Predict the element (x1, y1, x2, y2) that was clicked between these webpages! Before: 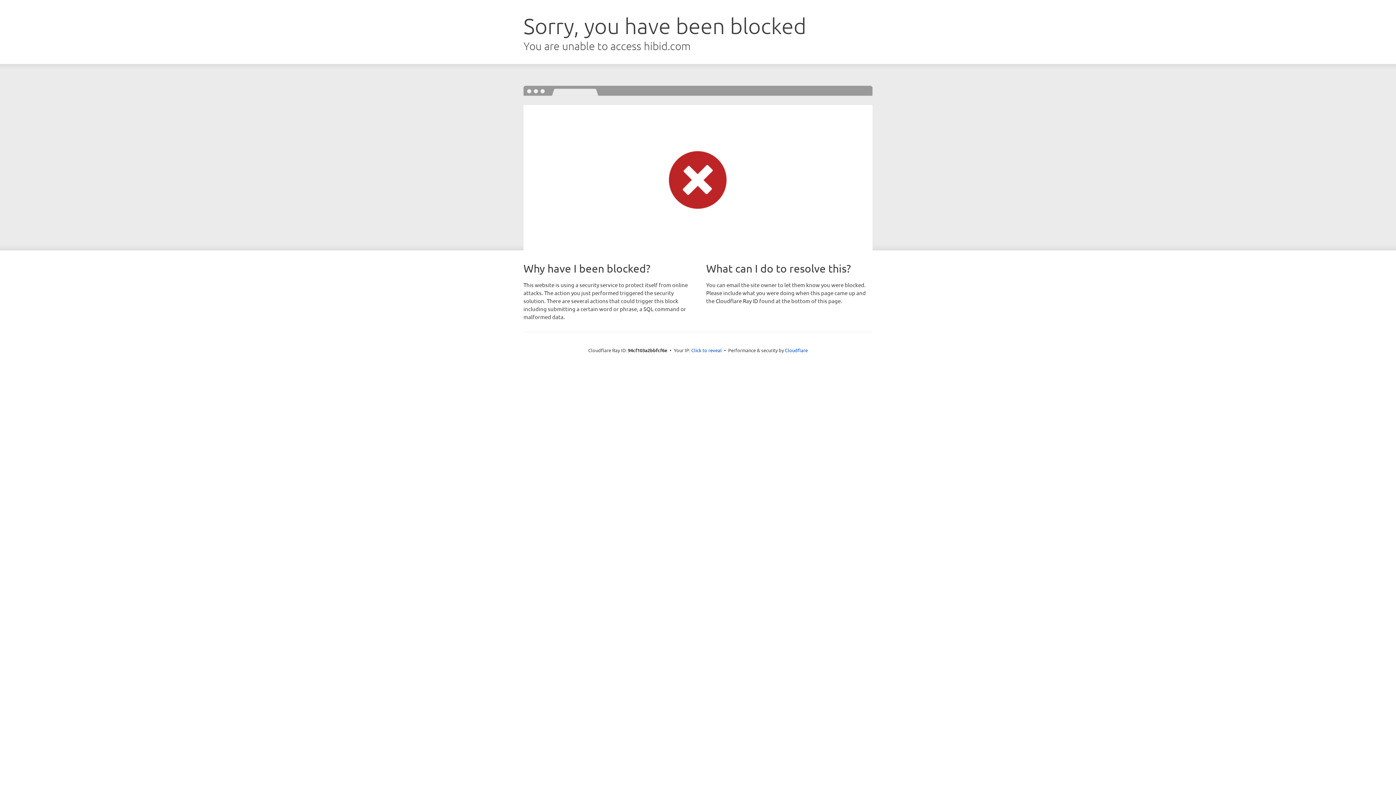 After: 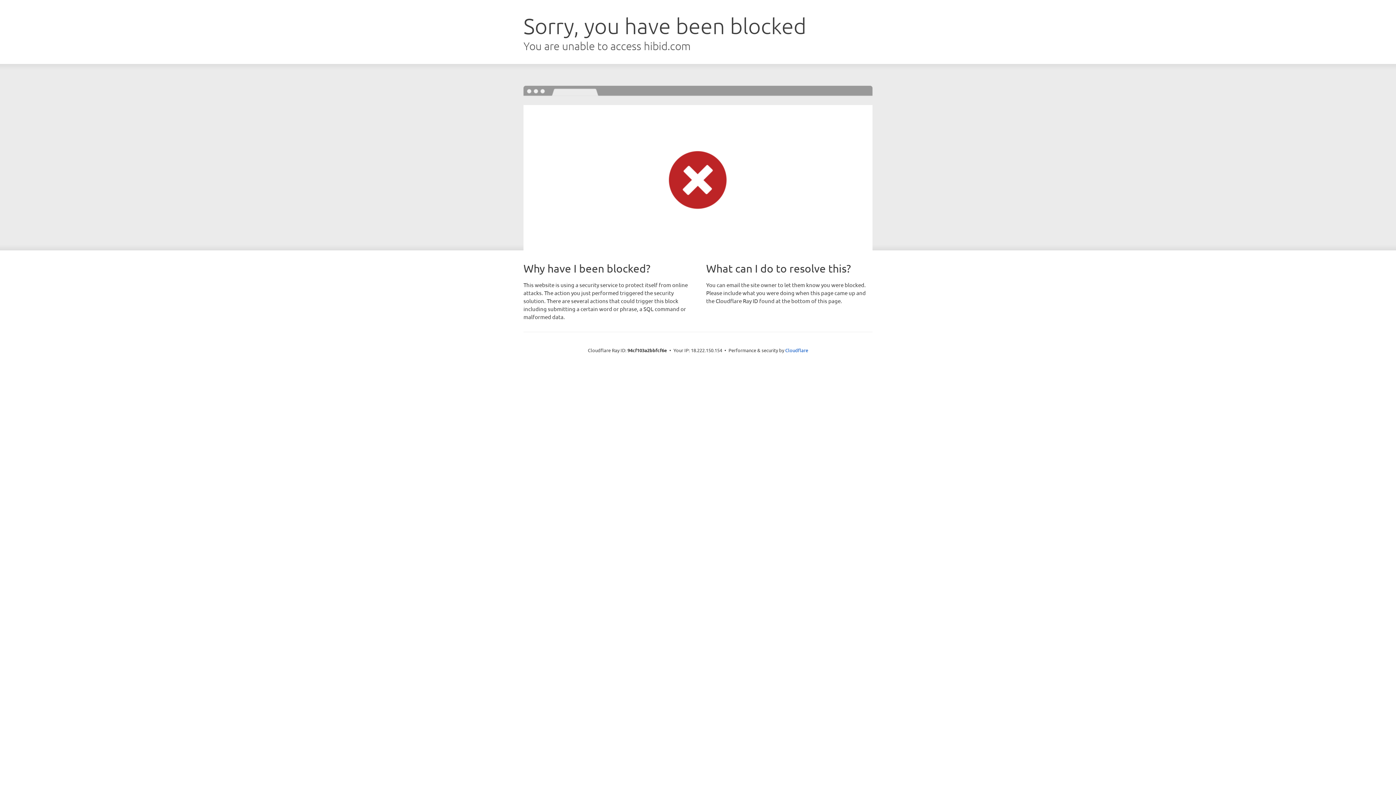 Action: bbox: (691, 346, 722, 353) label: Click to reveal